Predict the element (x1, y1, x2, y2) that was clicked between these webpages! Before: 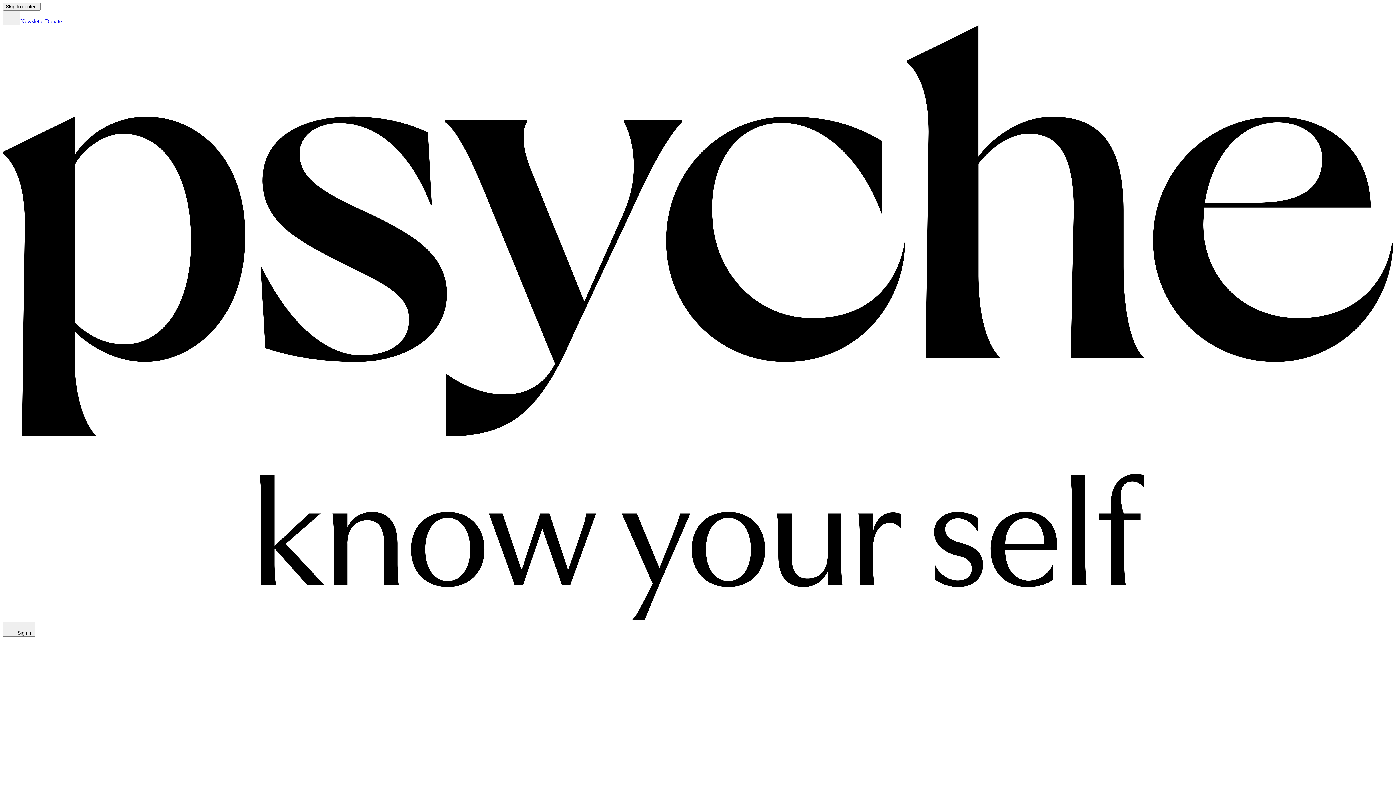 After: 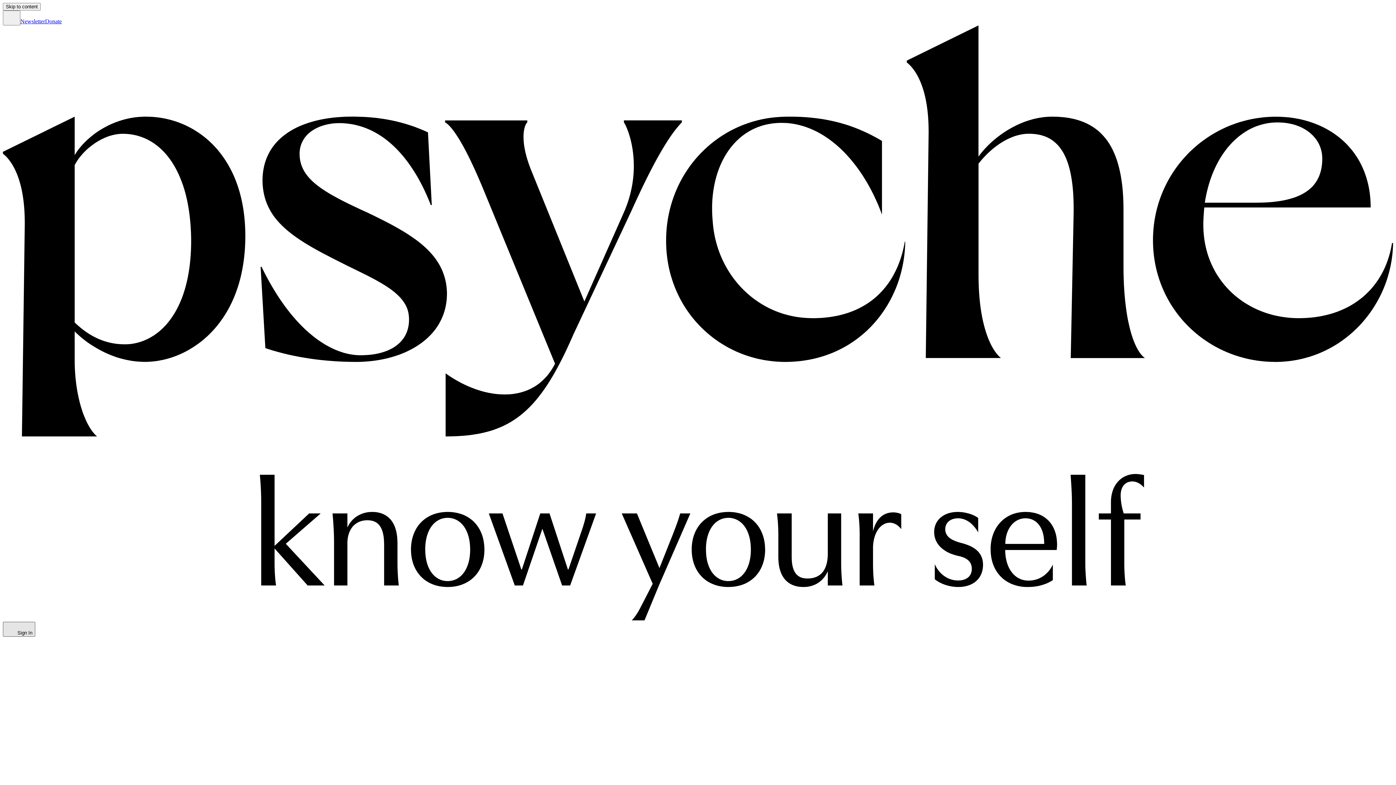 Action: bbox: (2, 622, 35, 637) label: Sign In